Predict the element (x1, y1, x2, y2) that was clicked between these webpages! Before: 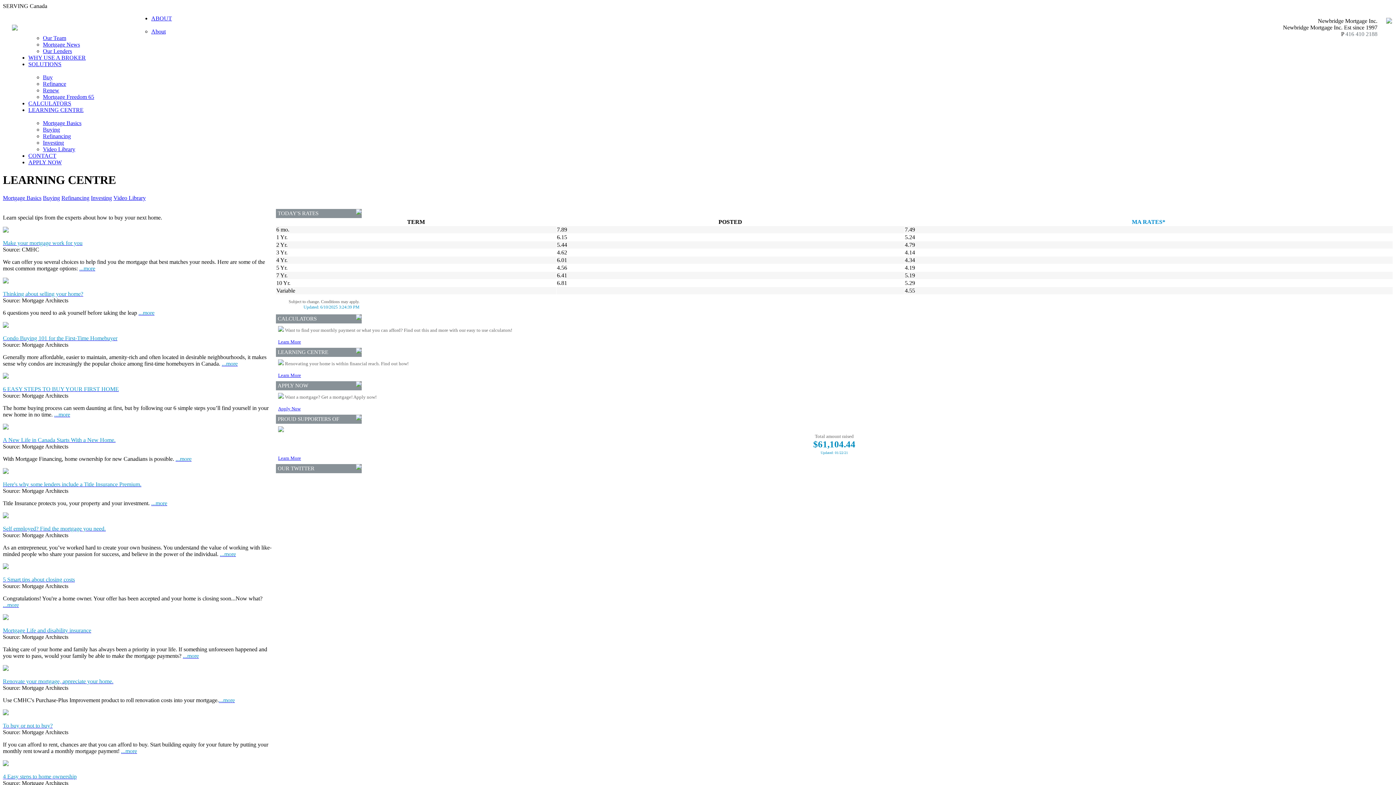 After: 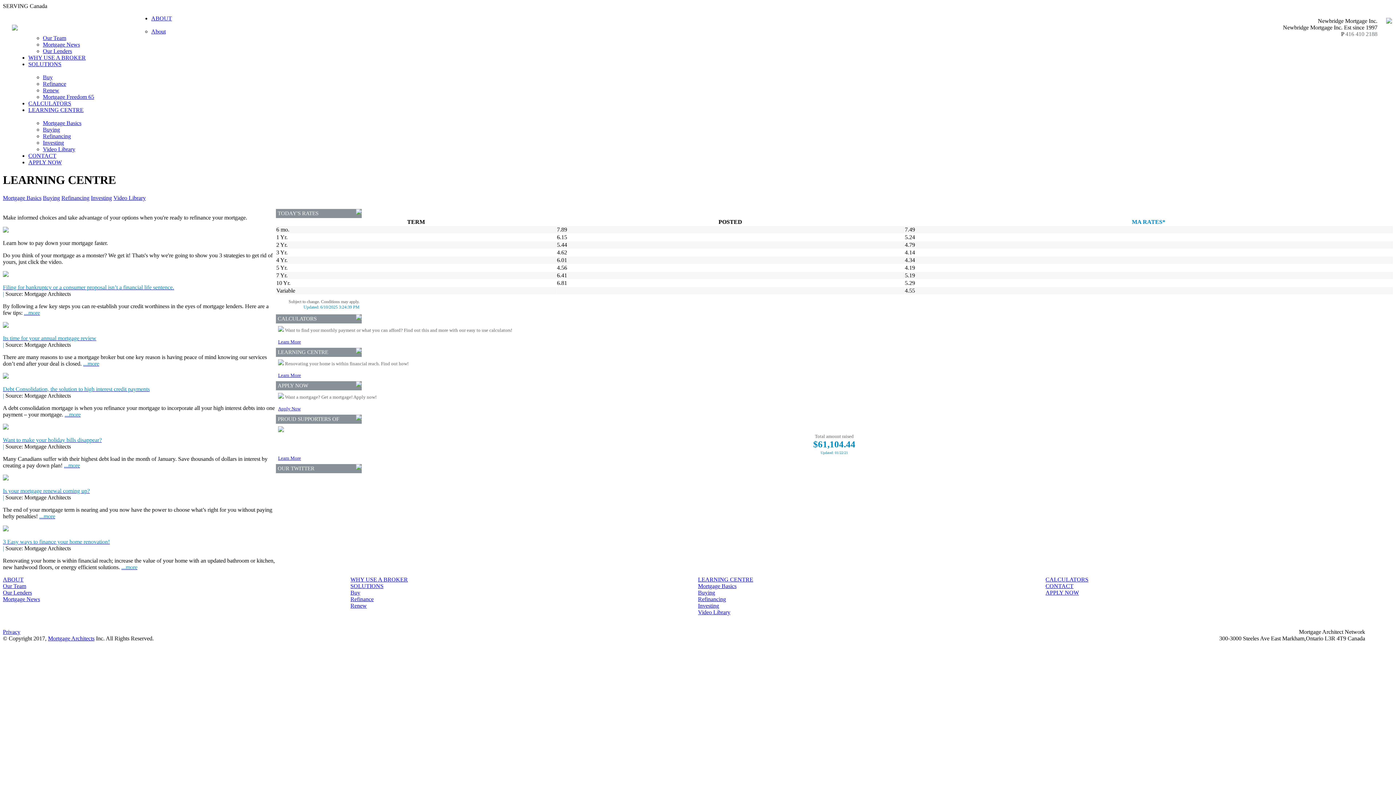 Action: bbox: (61, 194, 89, 201) label: Refinancing